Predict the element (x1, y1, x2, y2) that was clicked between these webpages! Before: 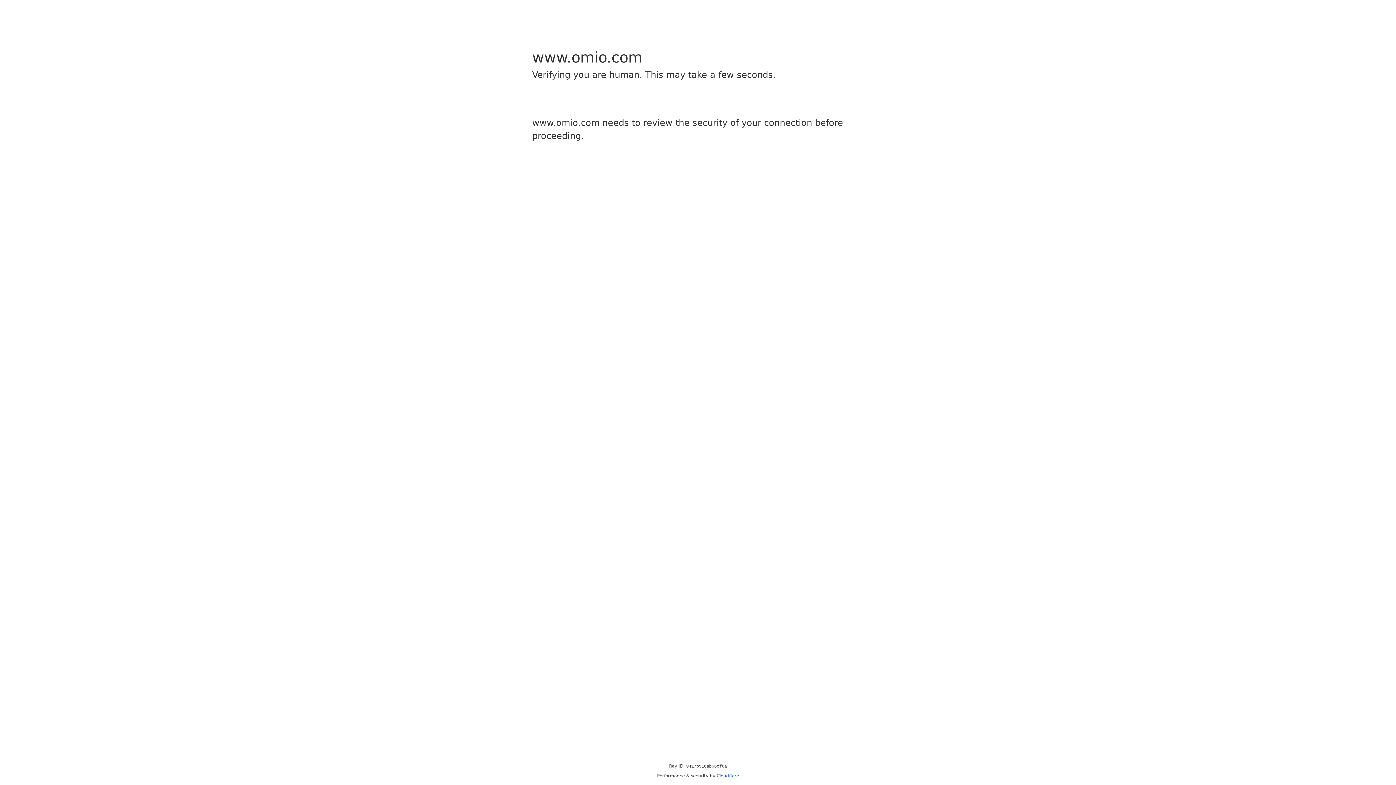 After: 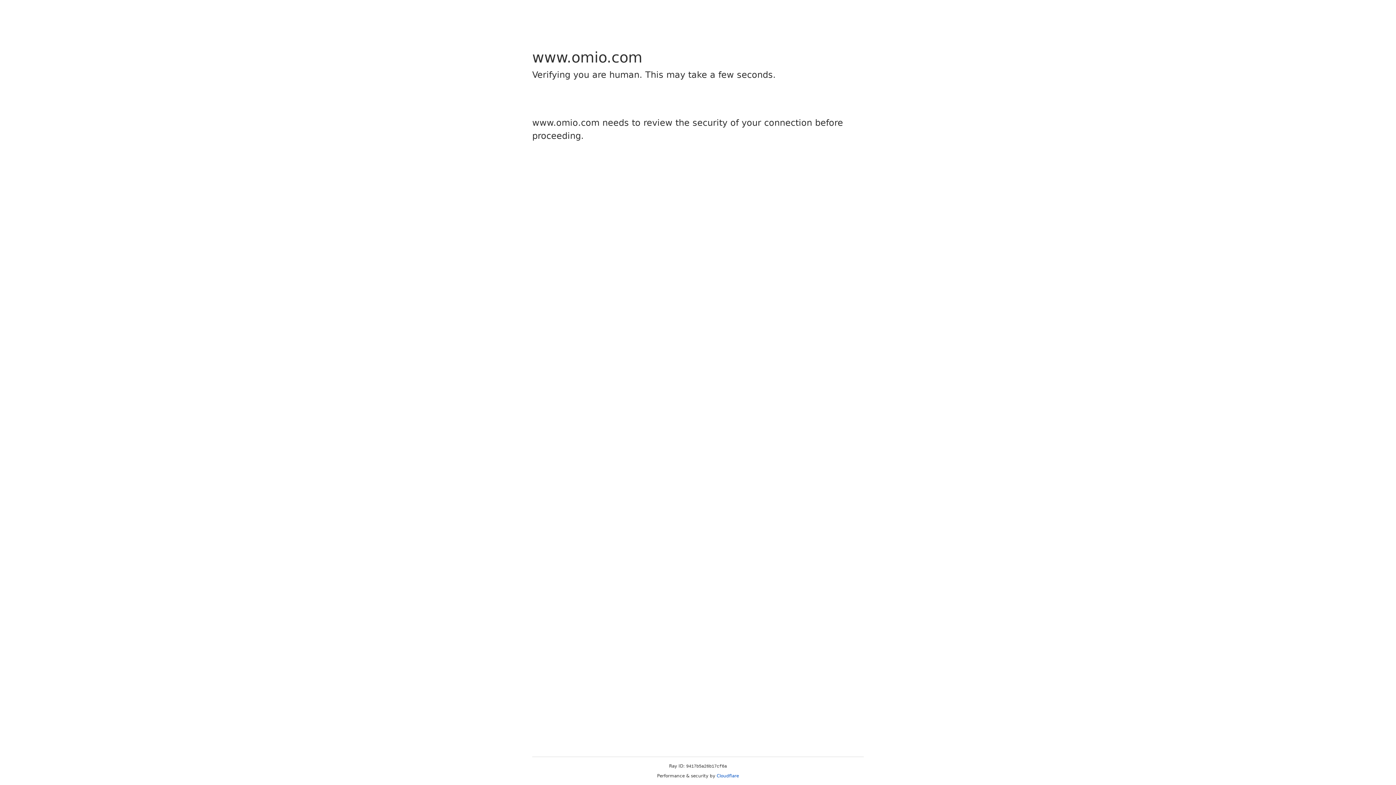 Action: bbox: (716, 773, 739, 778) label: Cloudflare